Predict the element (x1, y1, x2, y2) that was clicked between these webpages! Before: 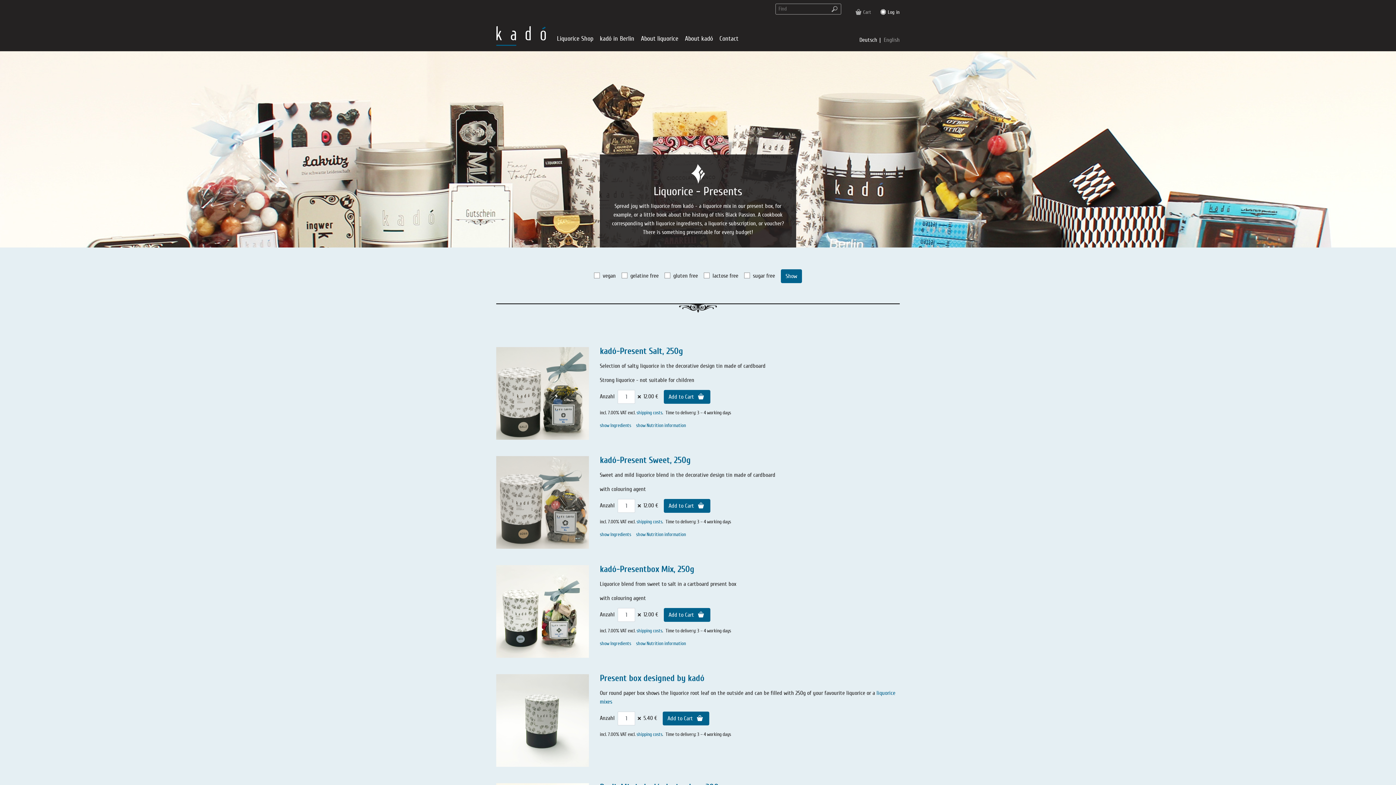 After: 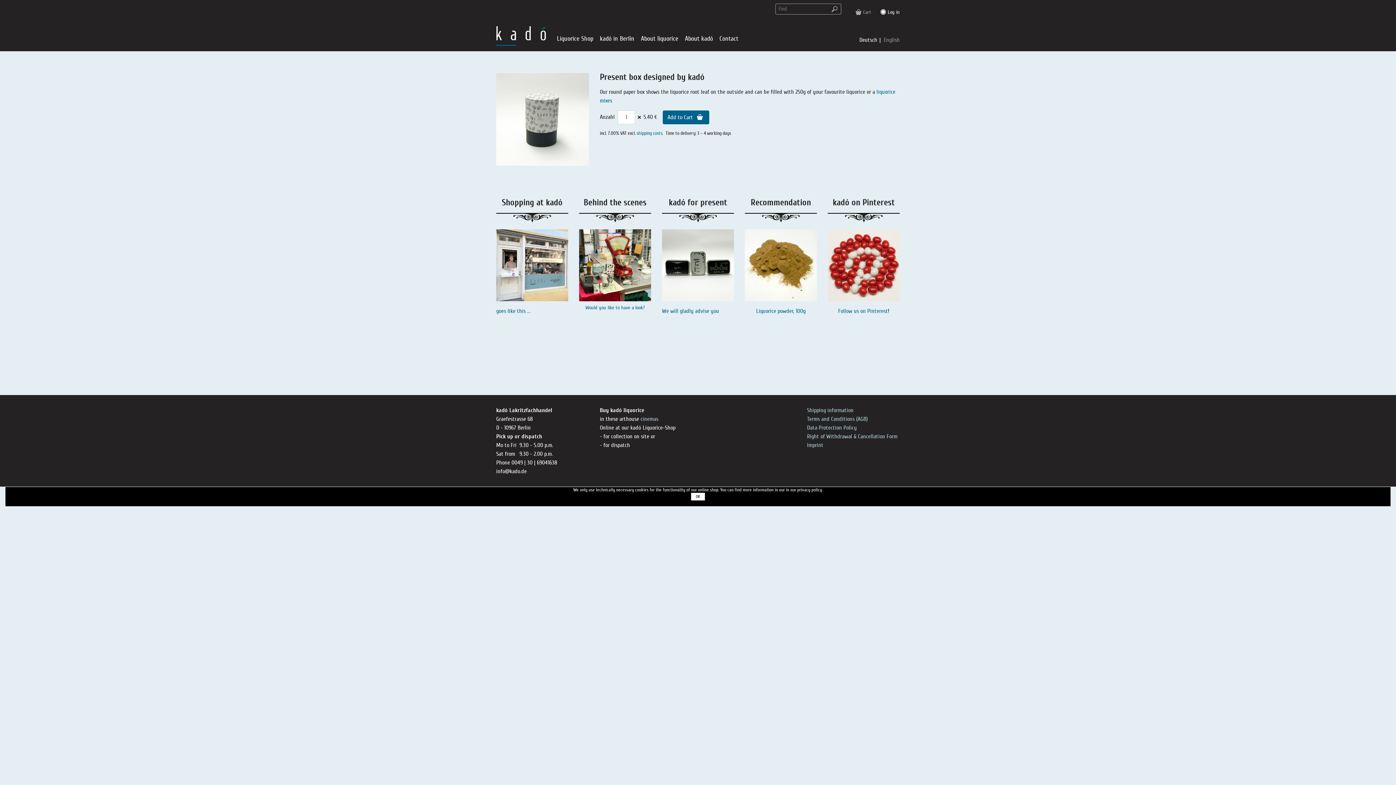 Action: label: Present box designed by kadó bbox: (600, 673, 704, 683)